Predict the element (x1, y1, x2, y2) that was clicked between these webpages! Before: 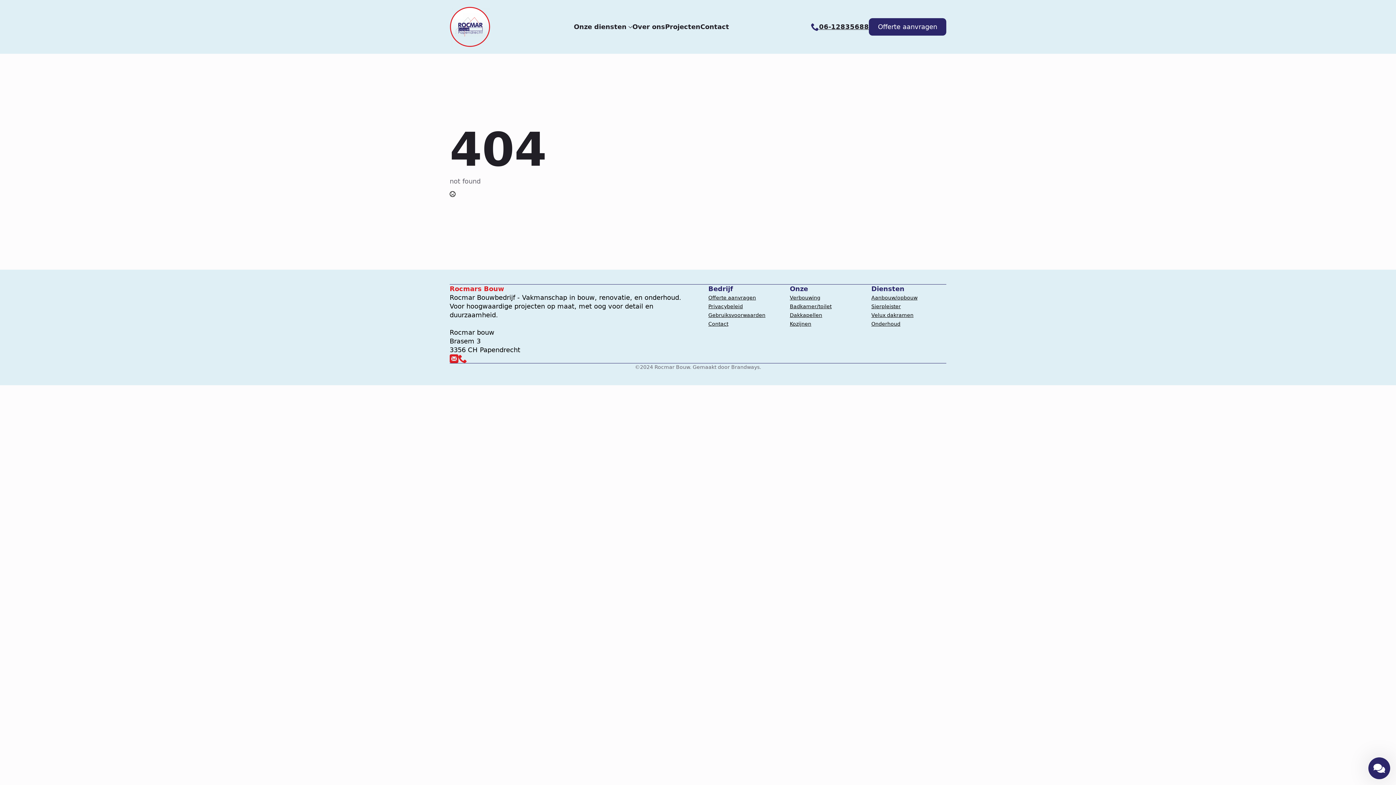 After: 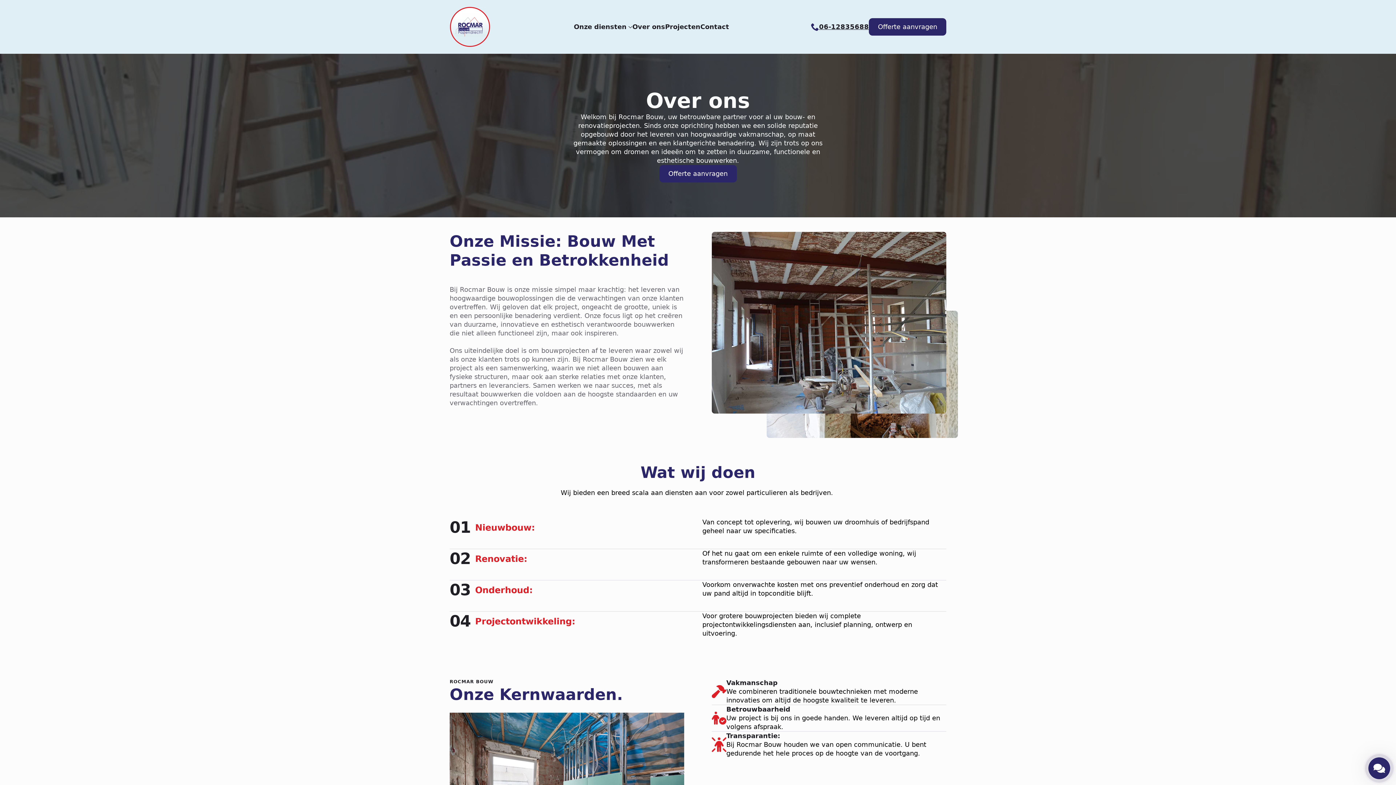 Action: bbox: (632, 23, 665, 30) label: Over ons